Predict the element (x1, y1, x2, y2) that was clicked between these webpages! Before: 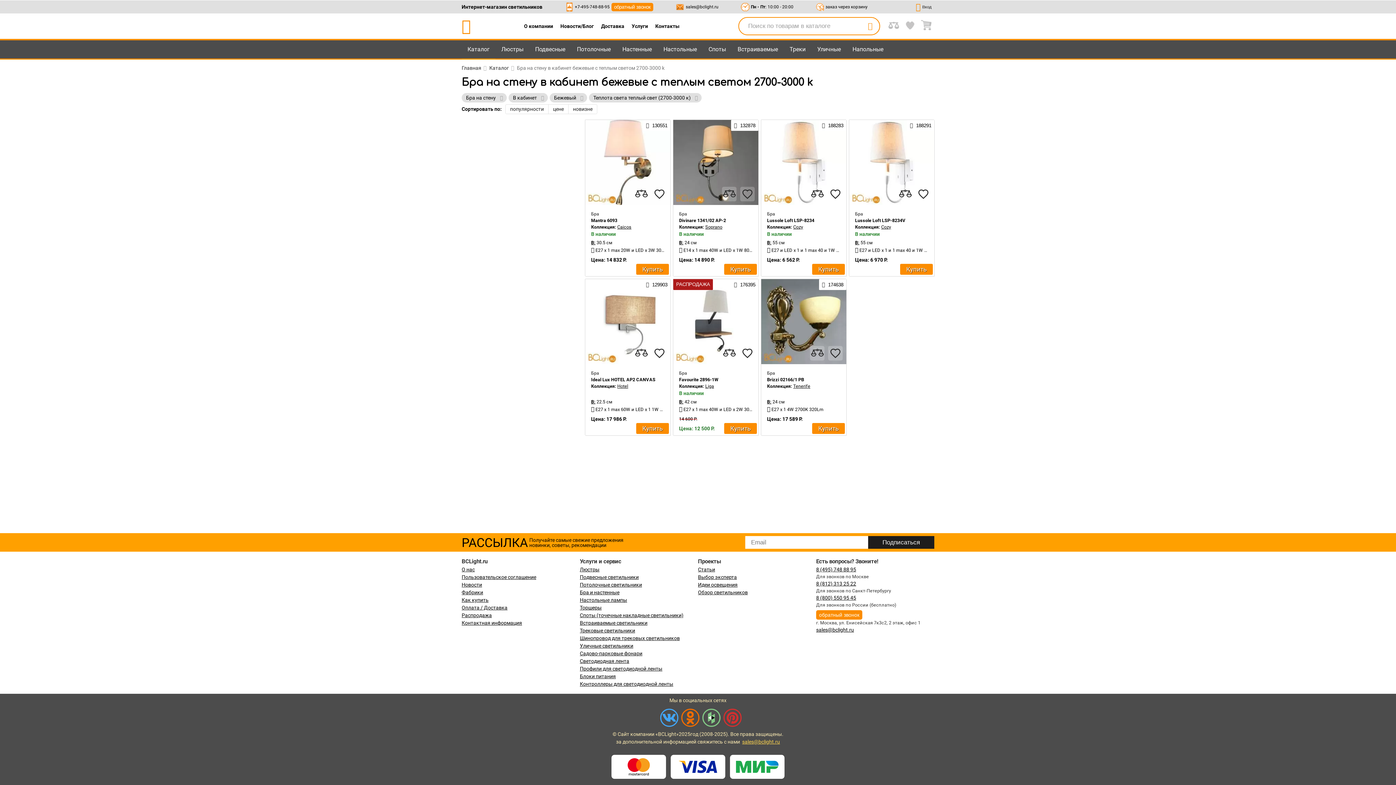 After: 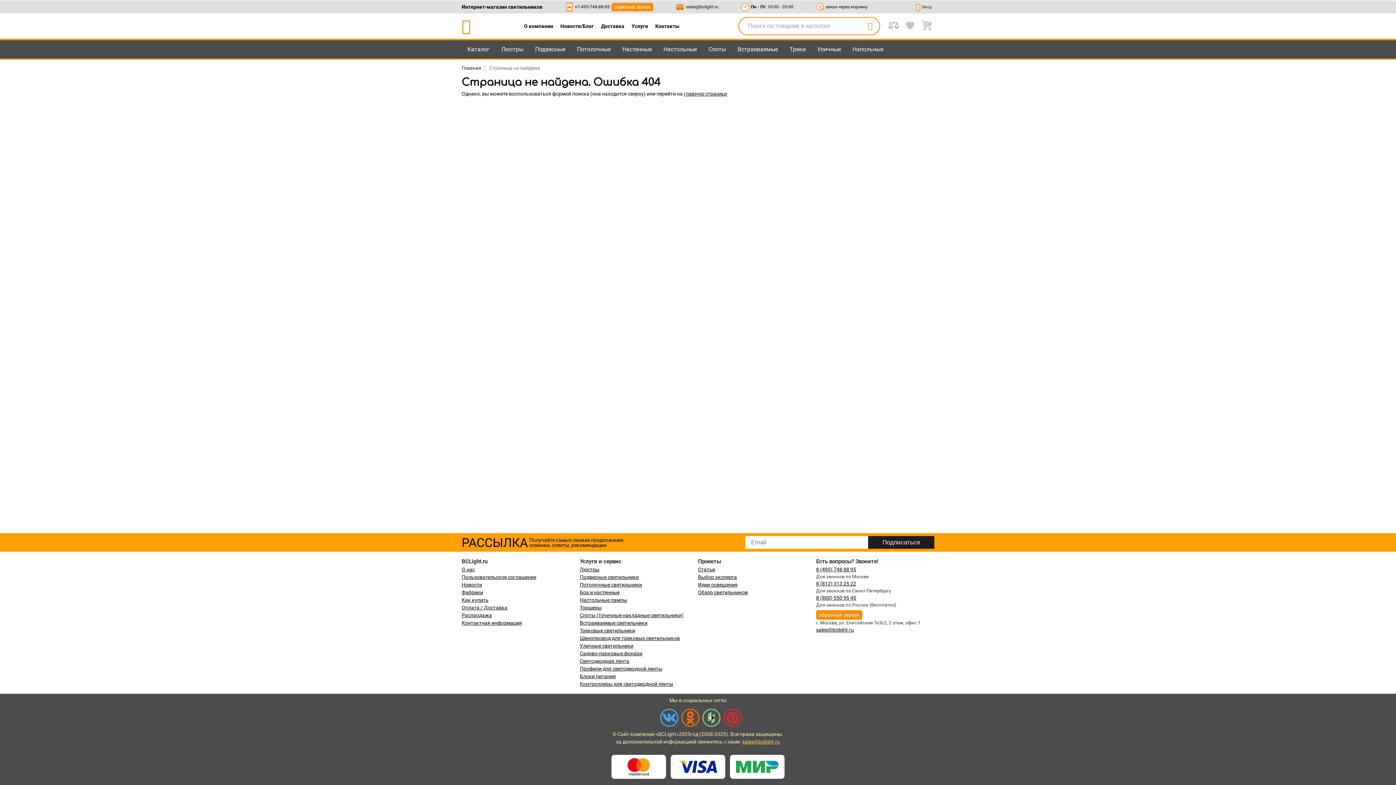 Action: bbox: (761, 120, 846, 205)